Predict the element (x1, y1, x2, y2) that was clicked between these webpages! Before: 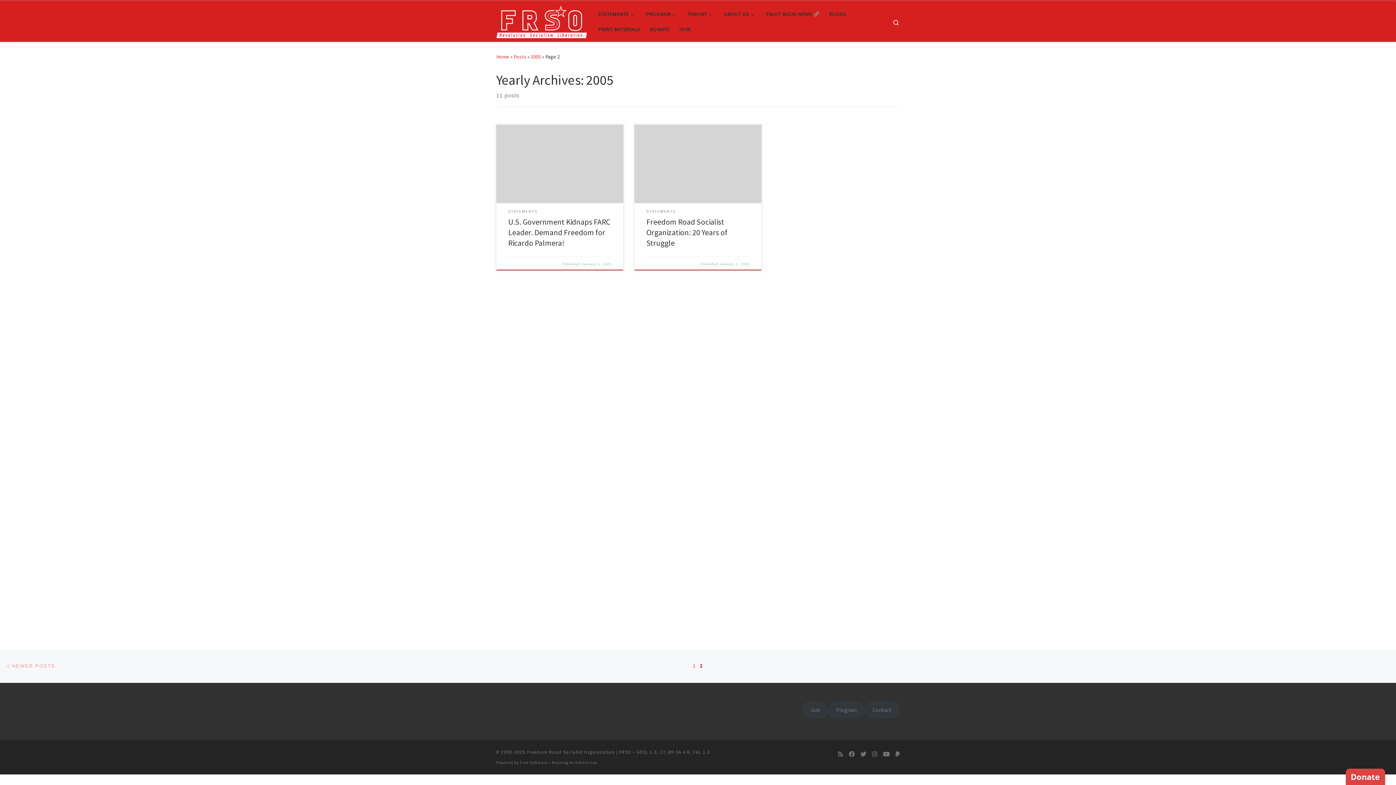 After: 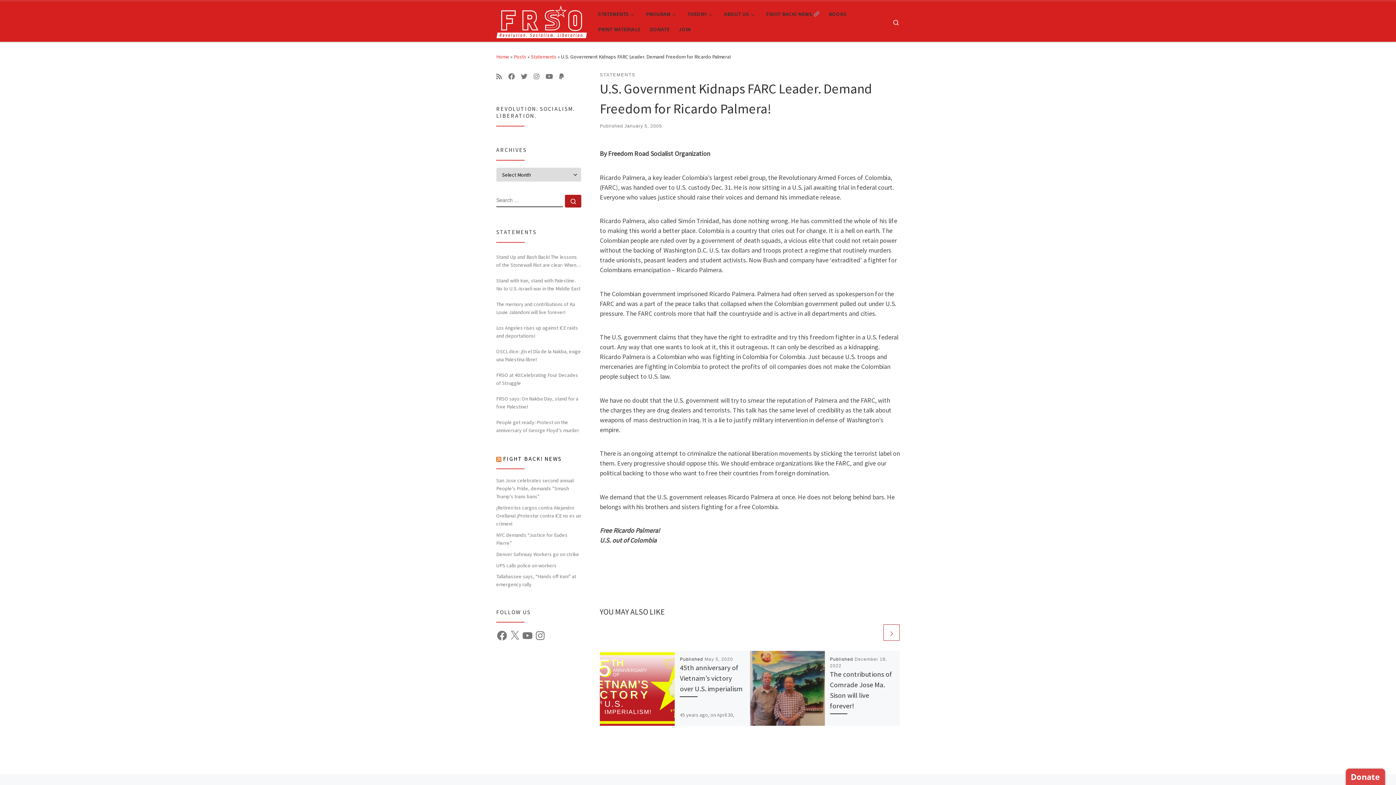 Action: bbox: (581, 272, 611, 276) label: January 5, 2005